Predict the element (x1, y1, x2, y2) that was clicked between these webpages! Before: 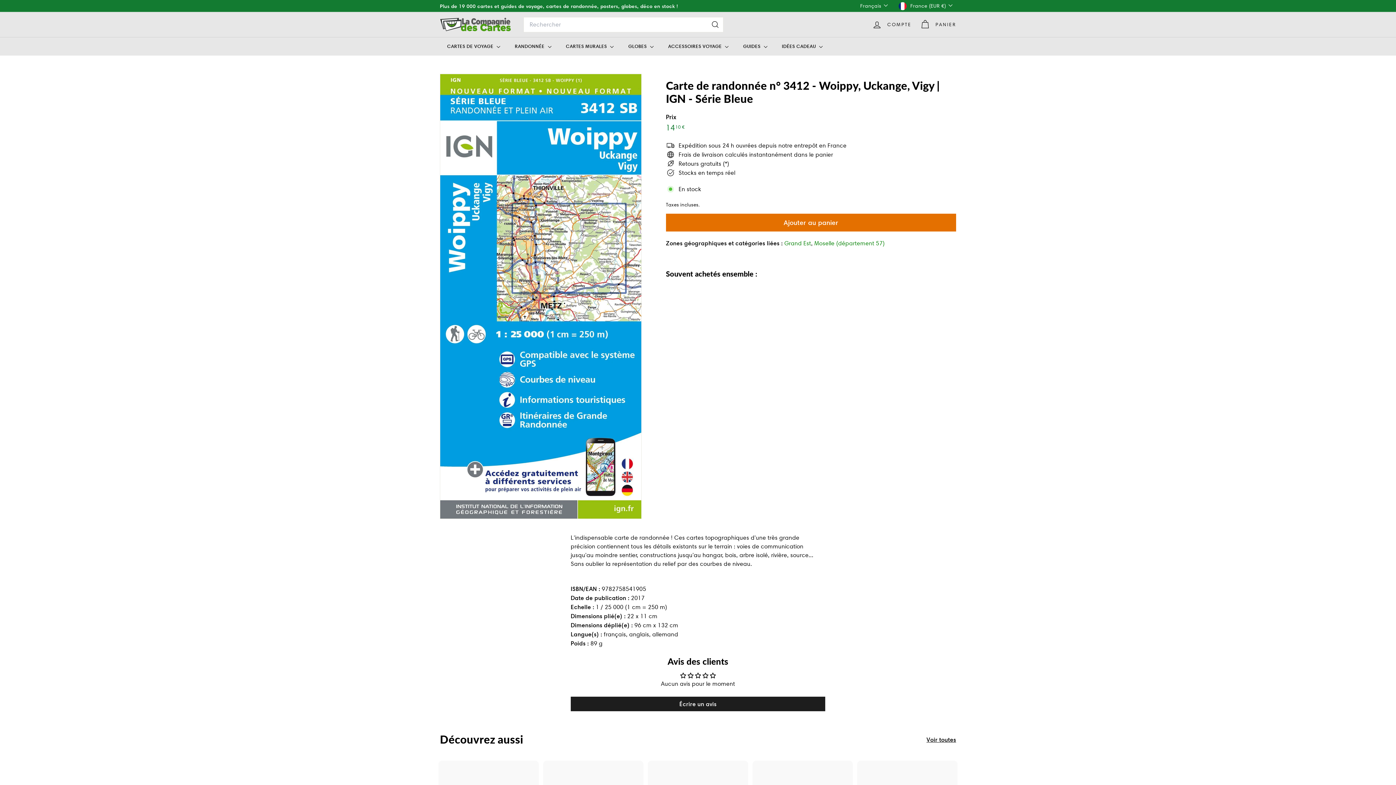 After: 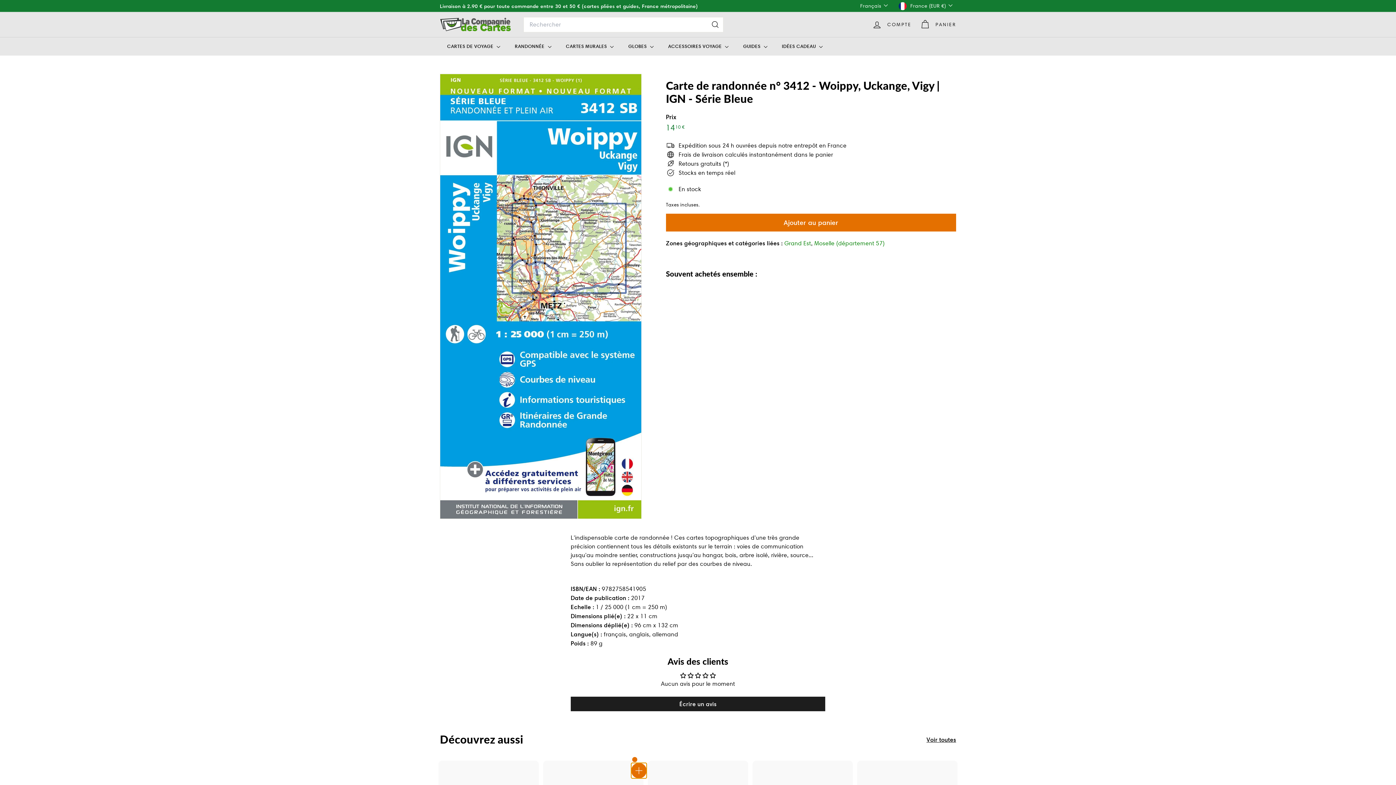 Action: label: Ajouter au panier bbox: (632, 742, 645, 756)